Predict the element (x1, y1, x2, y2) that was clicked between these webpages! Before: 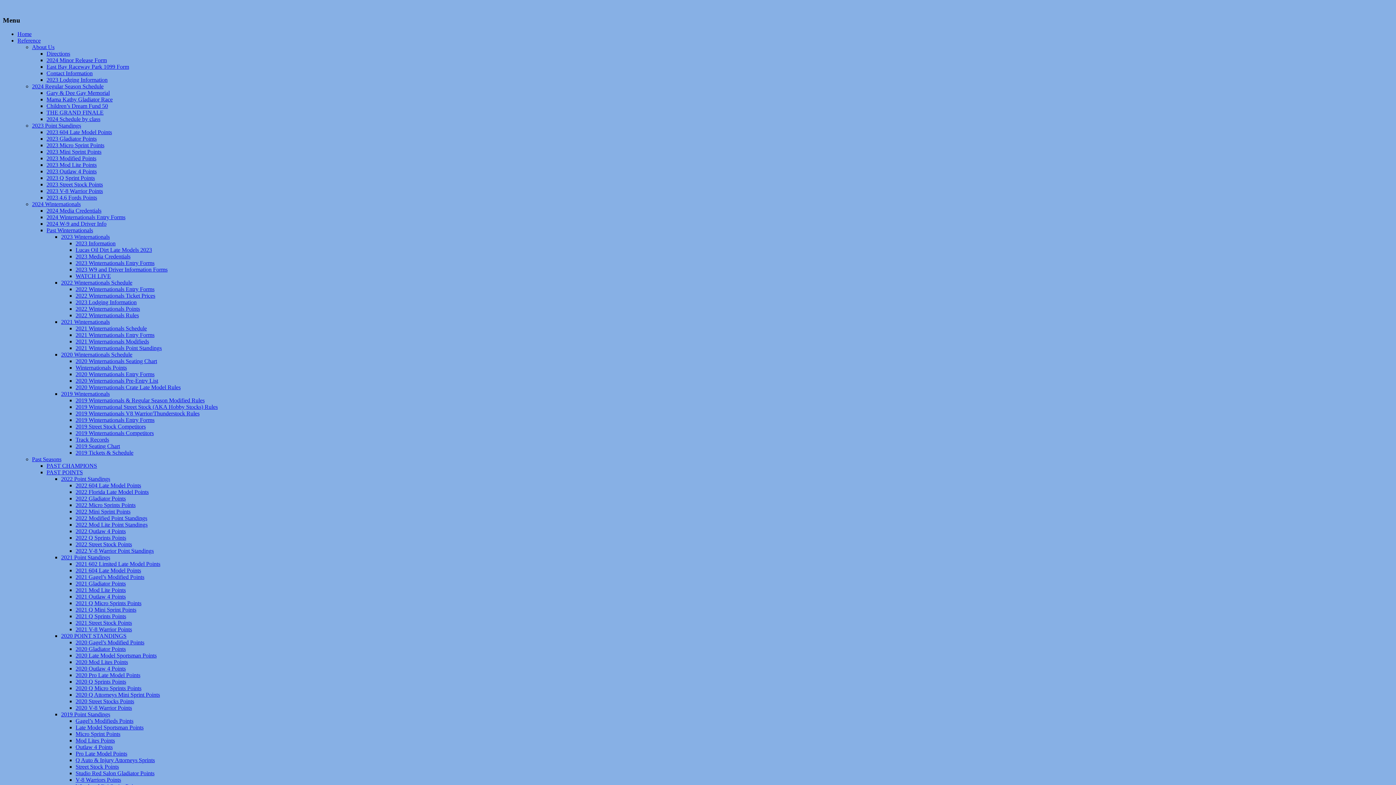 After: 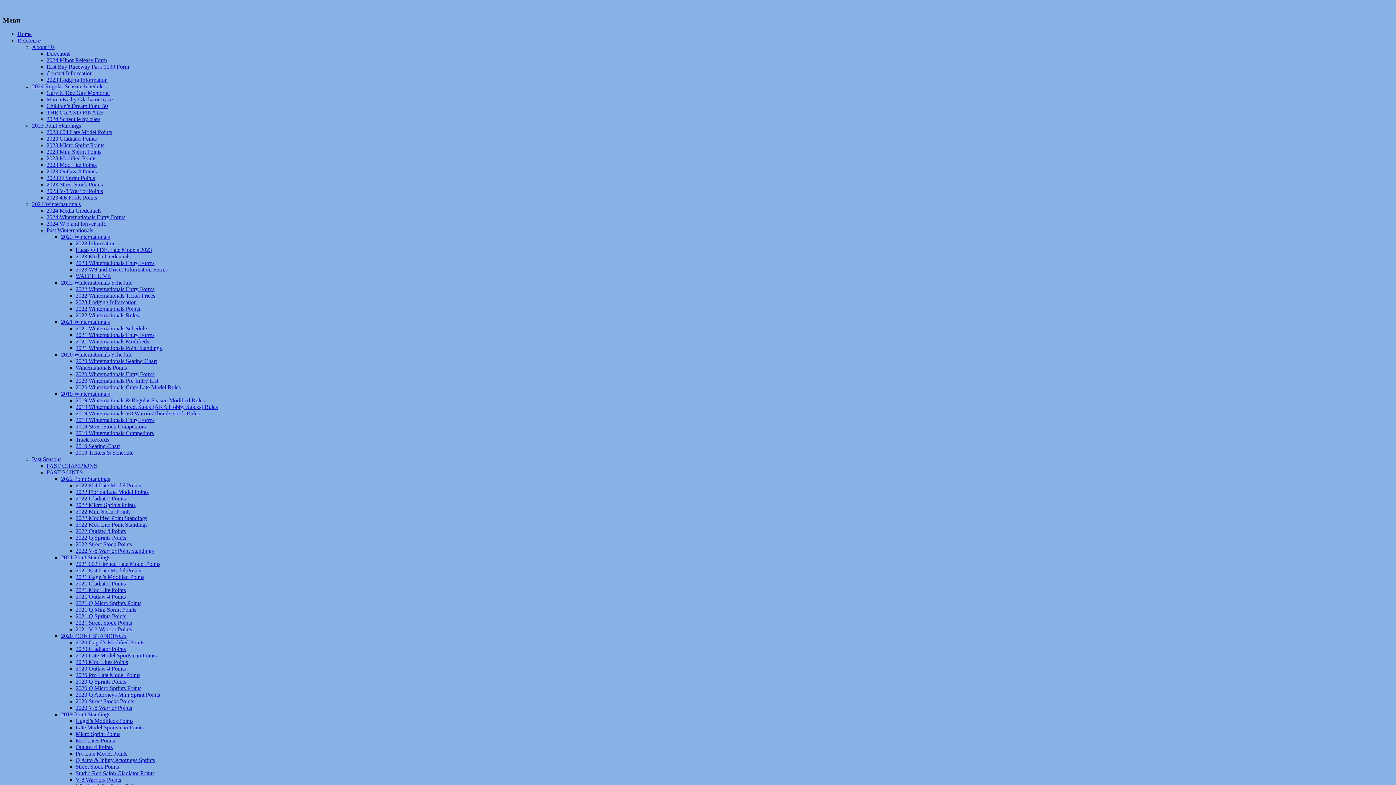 Action: label: Winternationals Points bbox: (75, 364, 126, 371)